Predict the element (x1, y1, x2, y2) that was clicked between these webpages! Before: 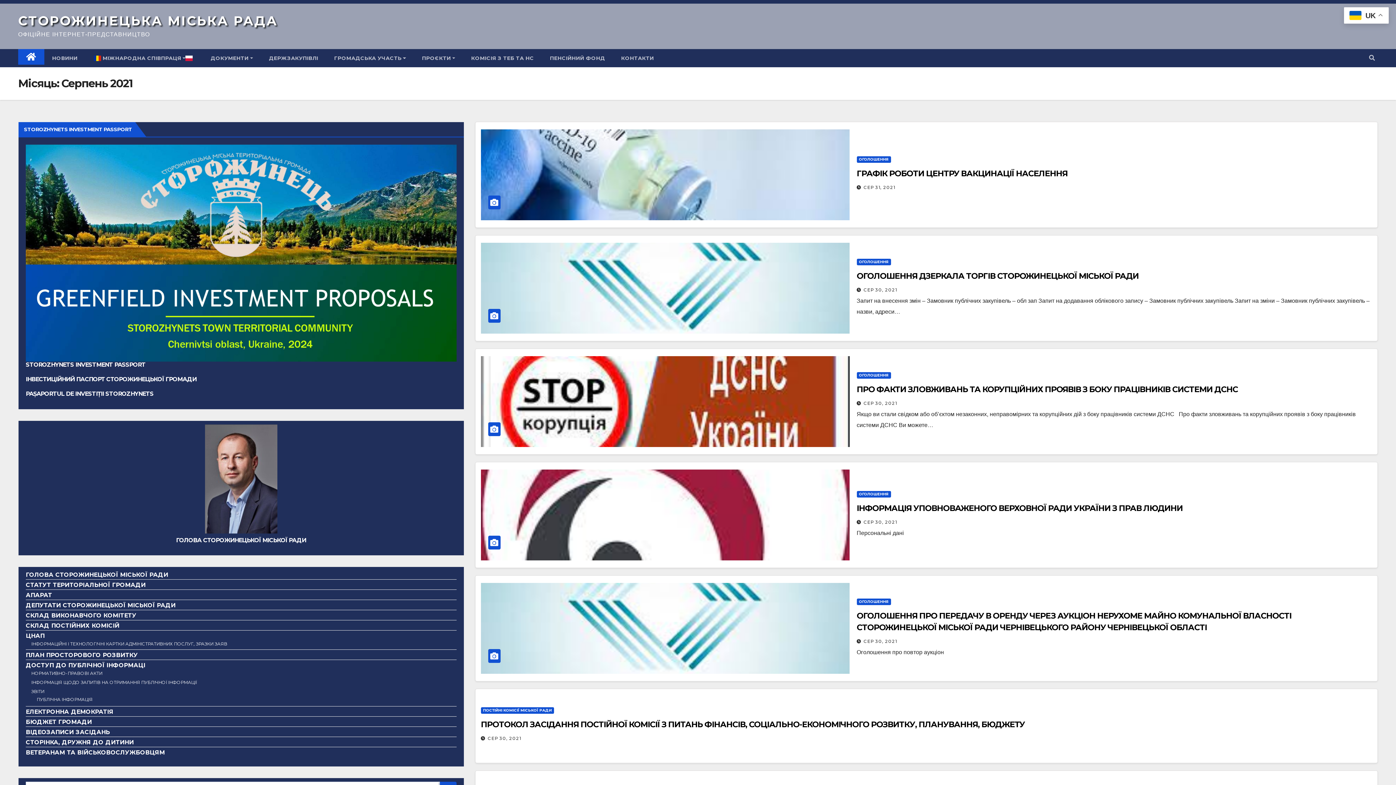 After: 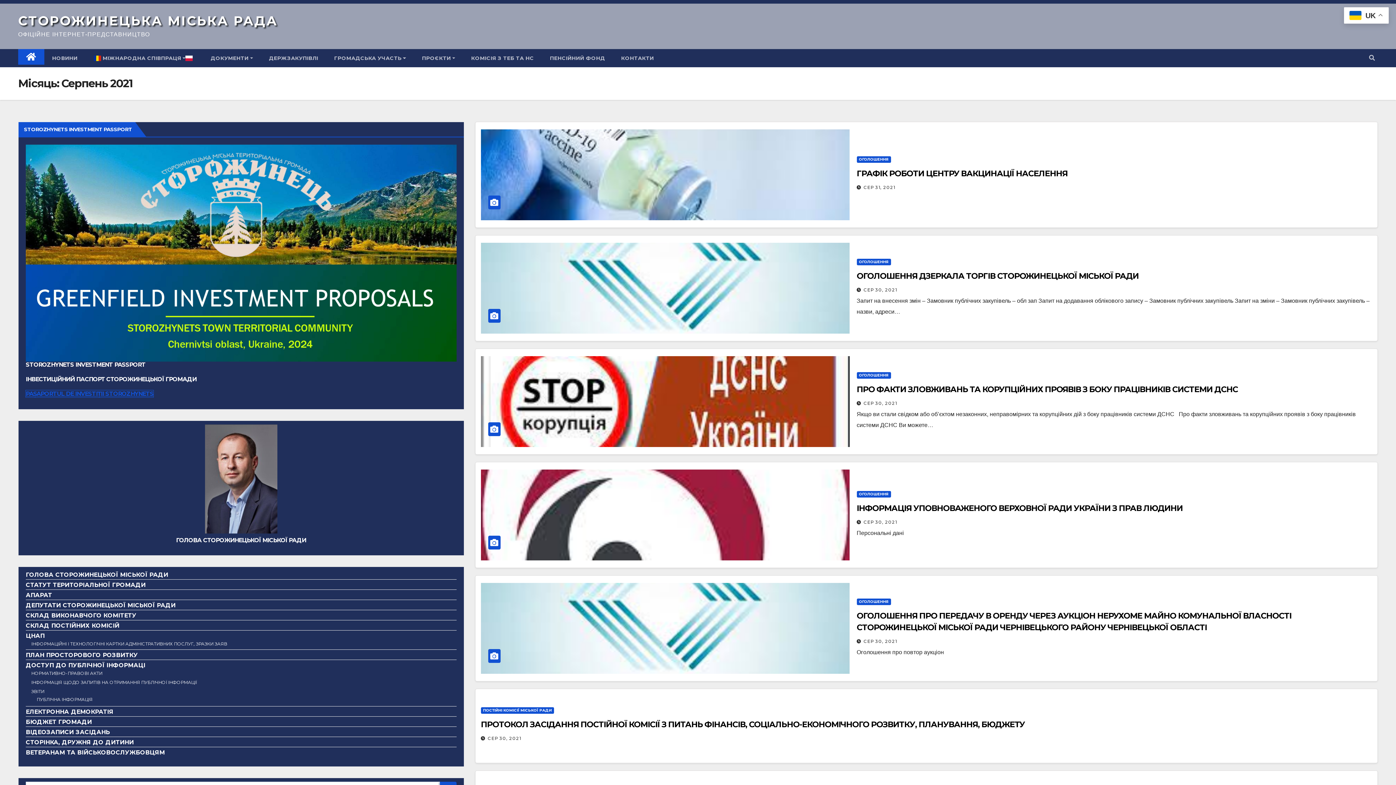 Action: label: PAȘAPORTUL DE INVESTIȚII STOROZHYNETS bbox: (25, 390, 153, 397)